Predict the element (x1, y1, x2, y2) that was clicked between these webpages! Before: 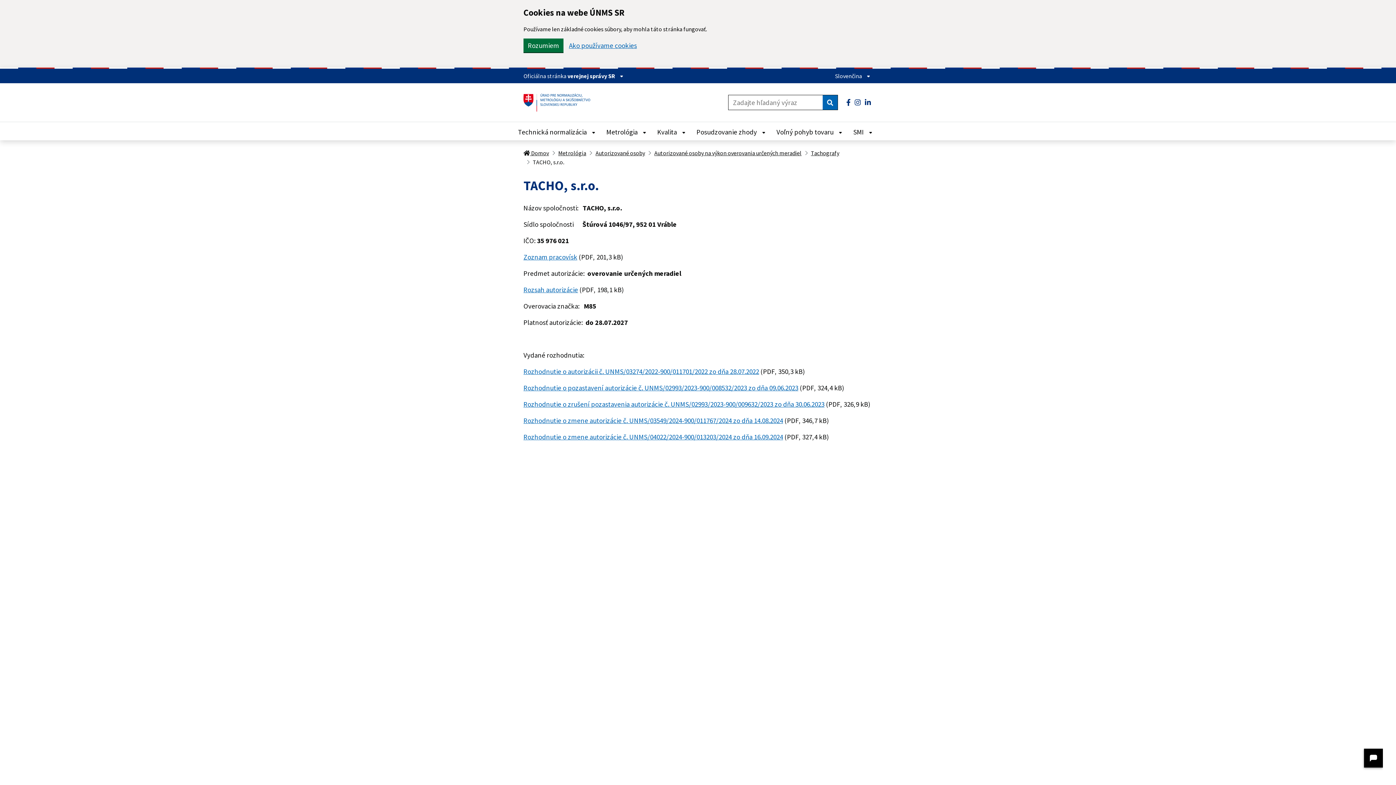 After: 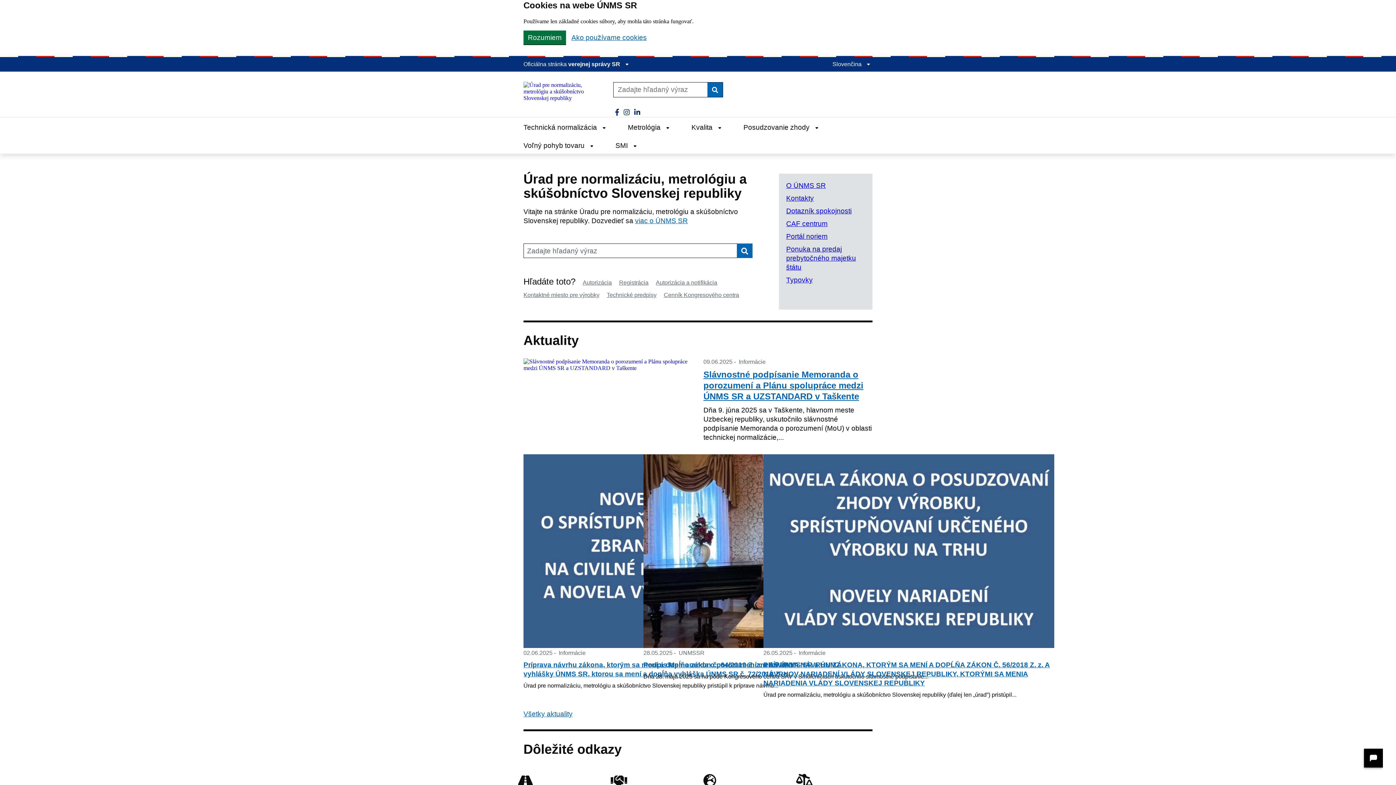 Action: bbox: (523, 93, 602, 111)